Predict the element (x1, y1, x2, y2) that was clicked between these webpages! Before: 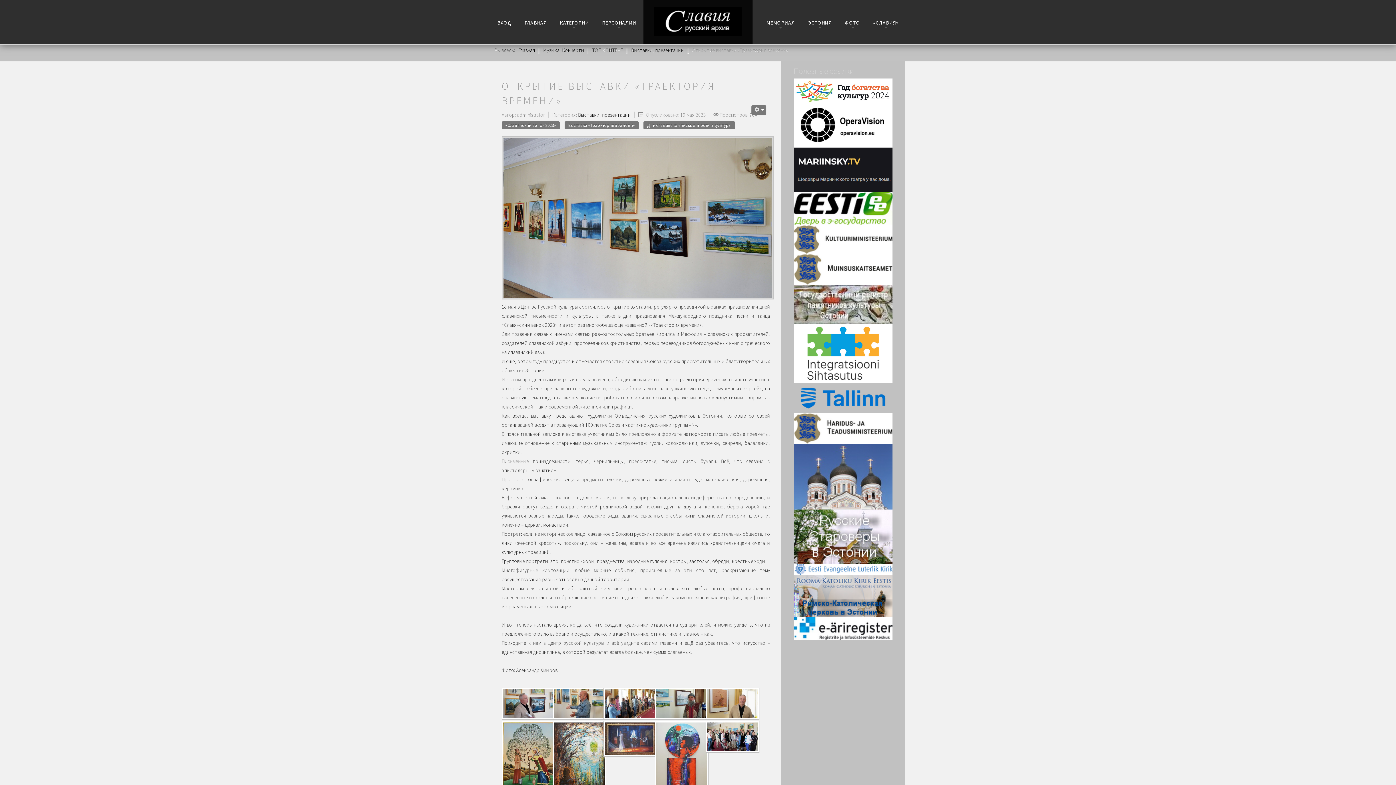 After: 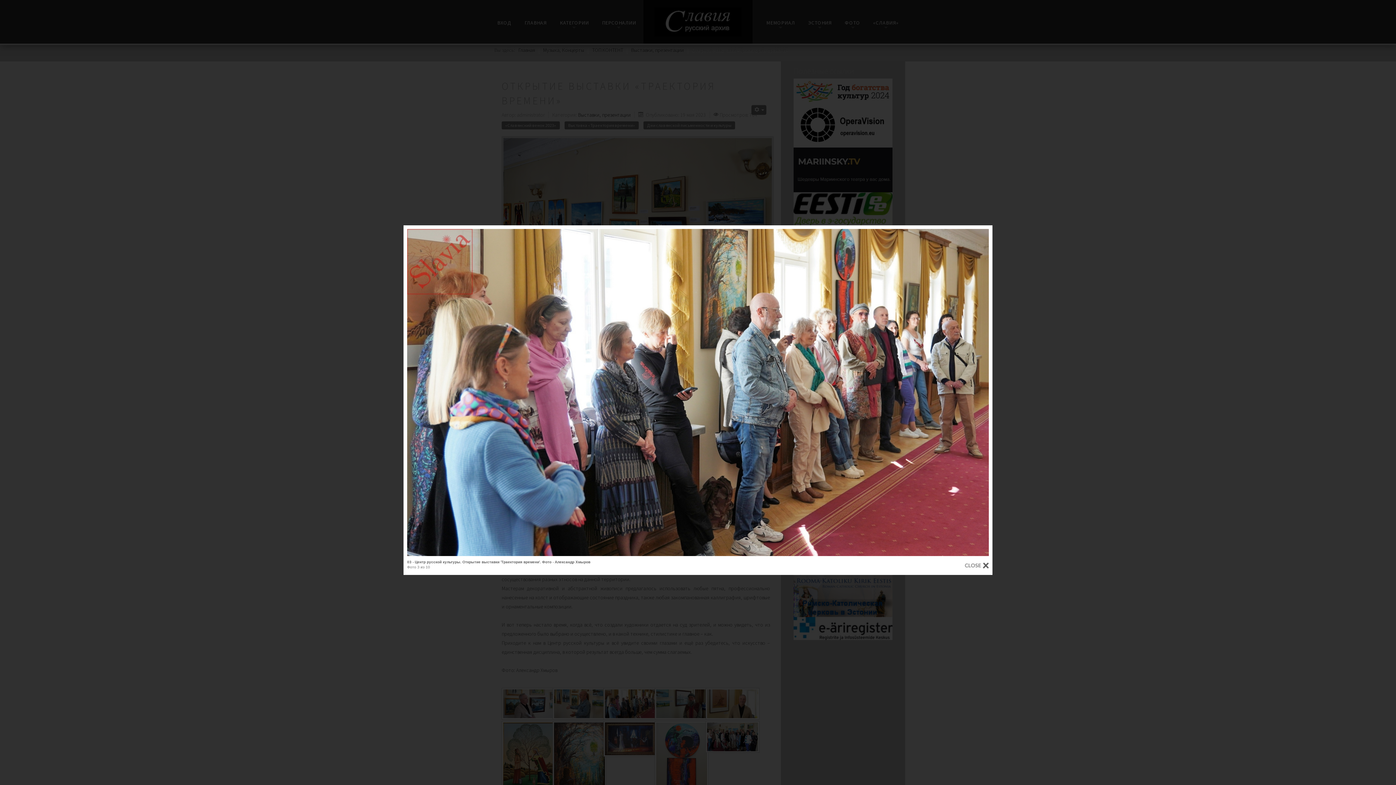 Action: bbox: (603, 688, 654, 721)